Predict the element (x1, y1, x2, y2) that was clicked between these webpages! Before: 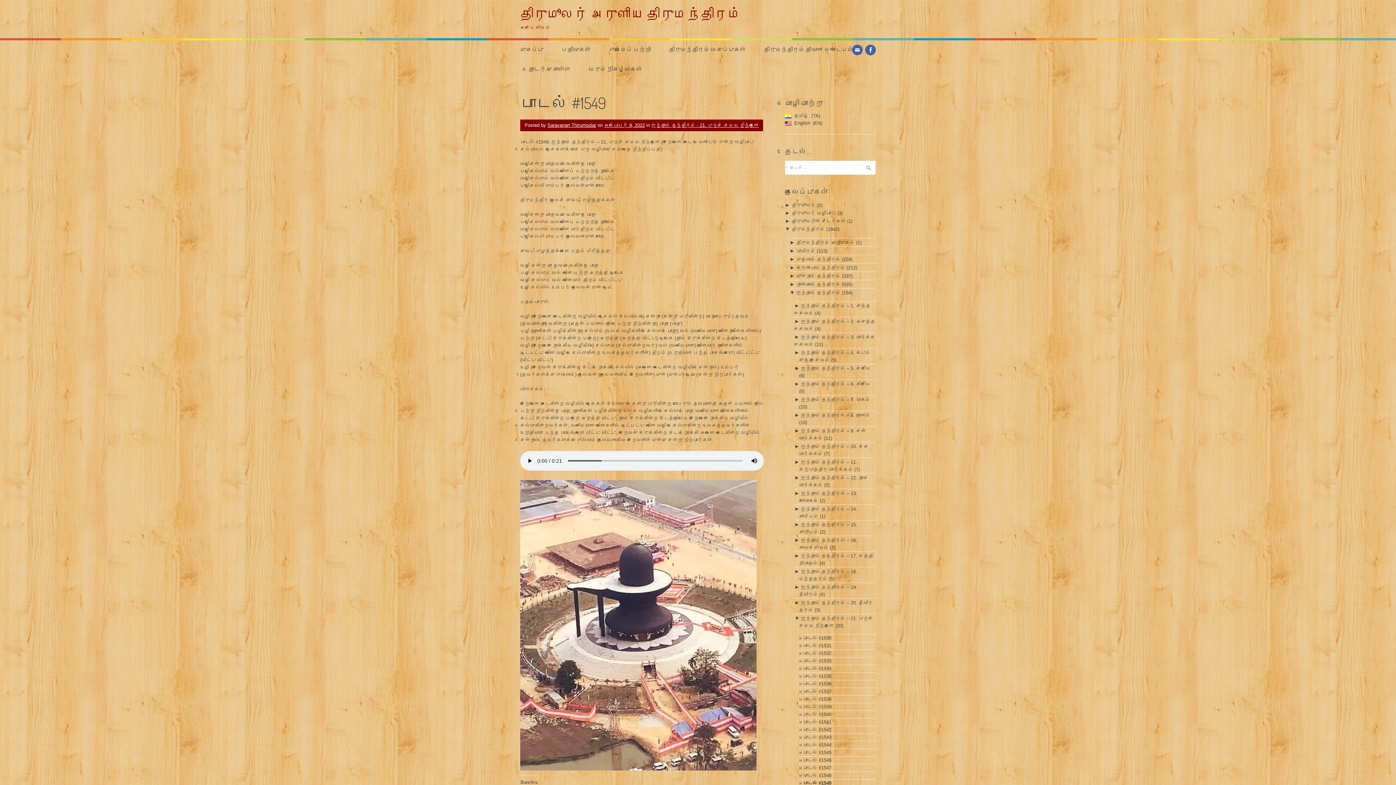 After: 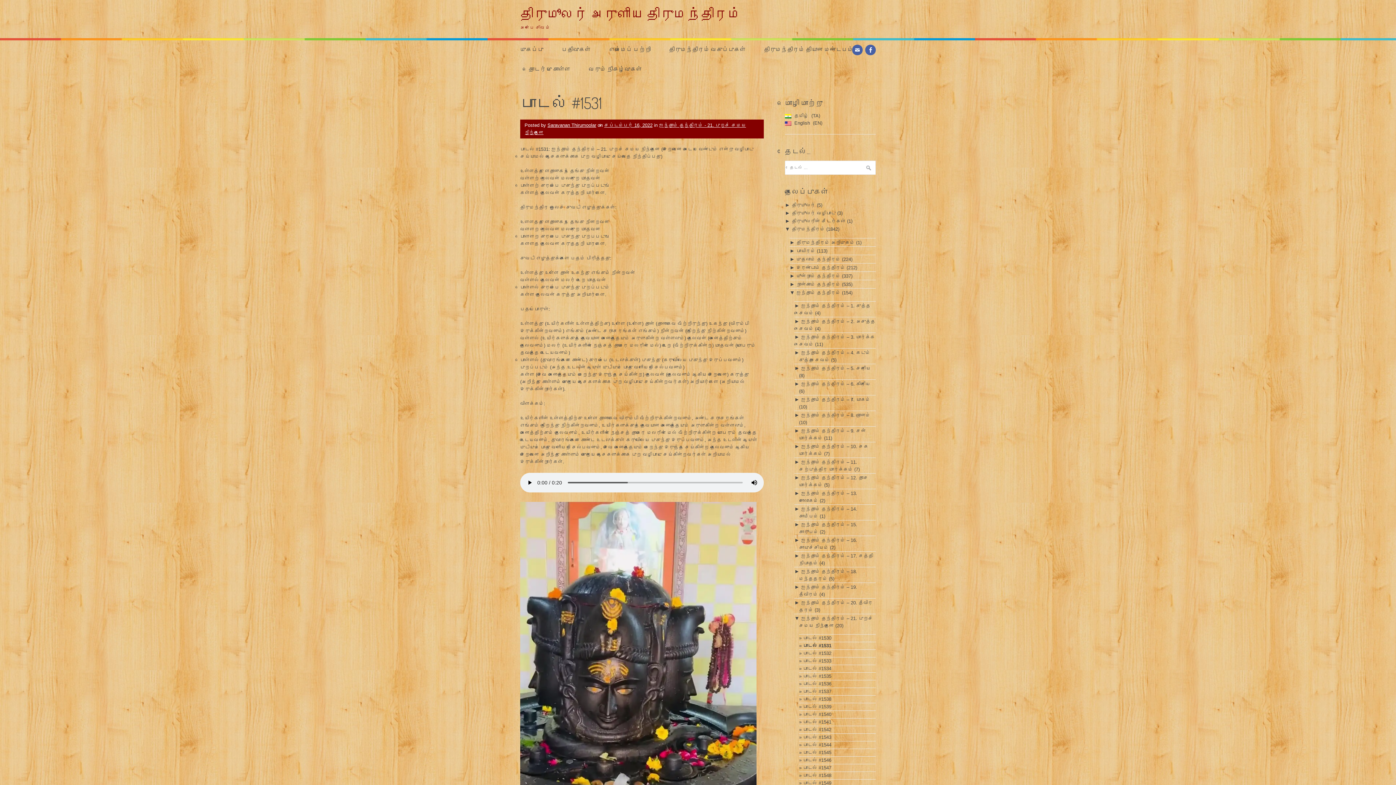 Action: bbox: (803, 643, 831, 648) label: பாடல் #1531